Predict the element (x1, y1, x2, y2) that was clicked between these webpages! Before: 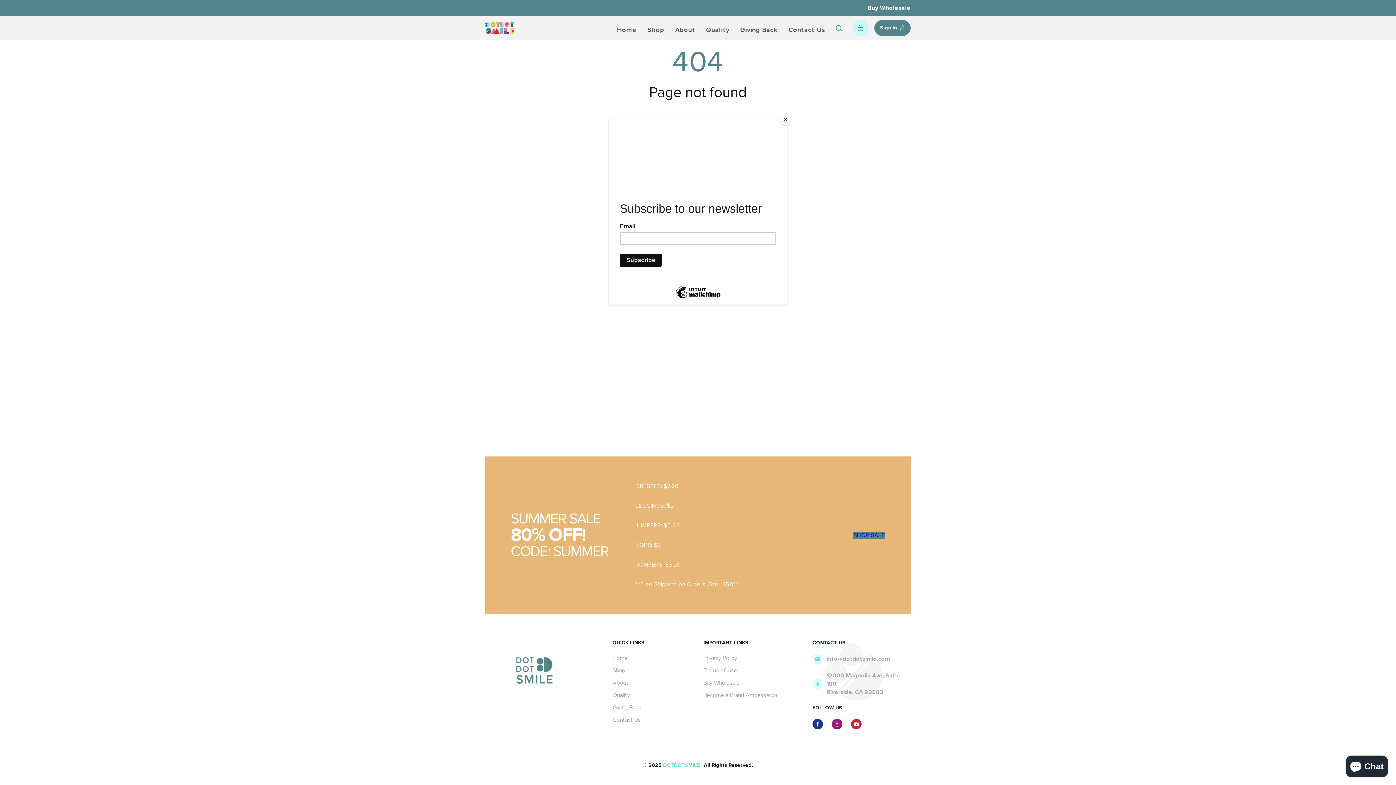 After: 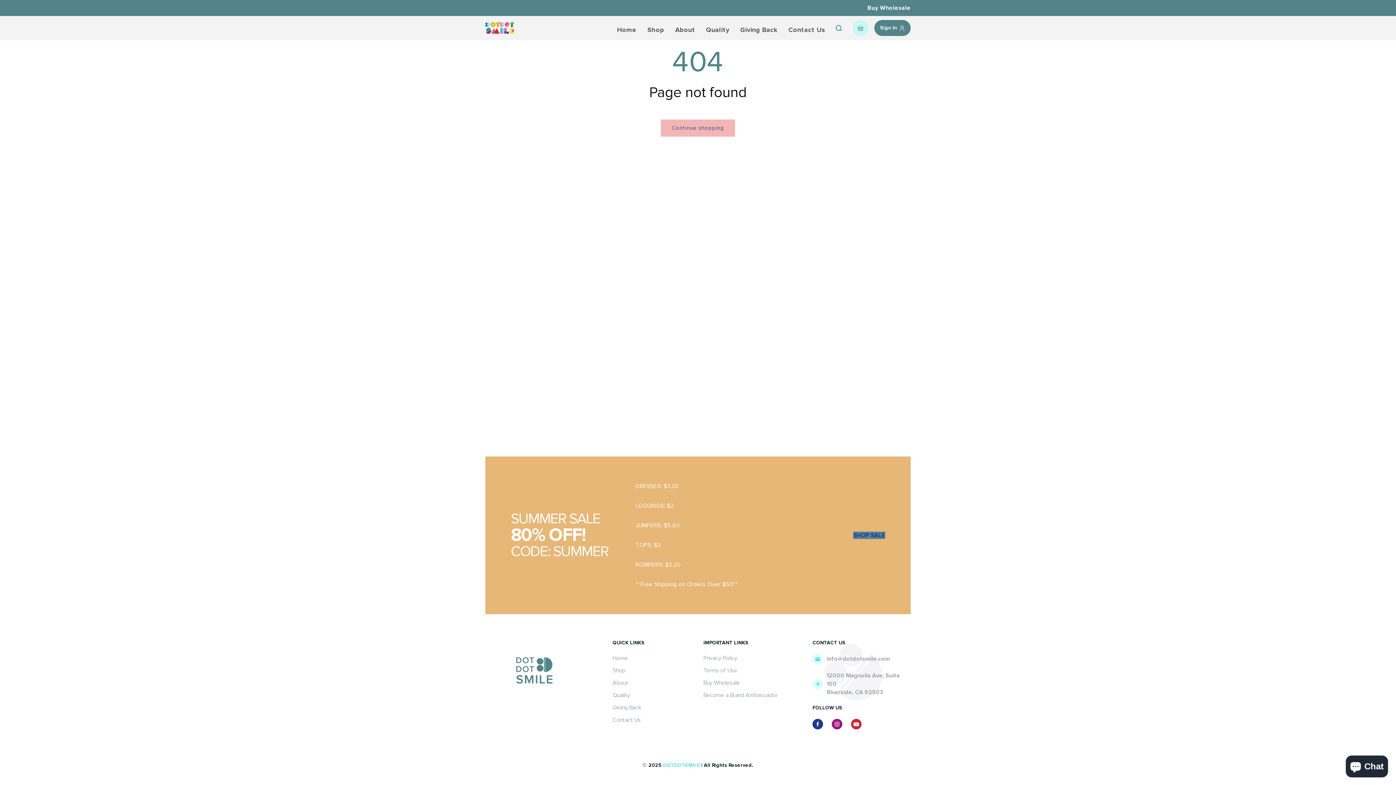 Action: bbox: (780, 114, 790, 125) label: Close